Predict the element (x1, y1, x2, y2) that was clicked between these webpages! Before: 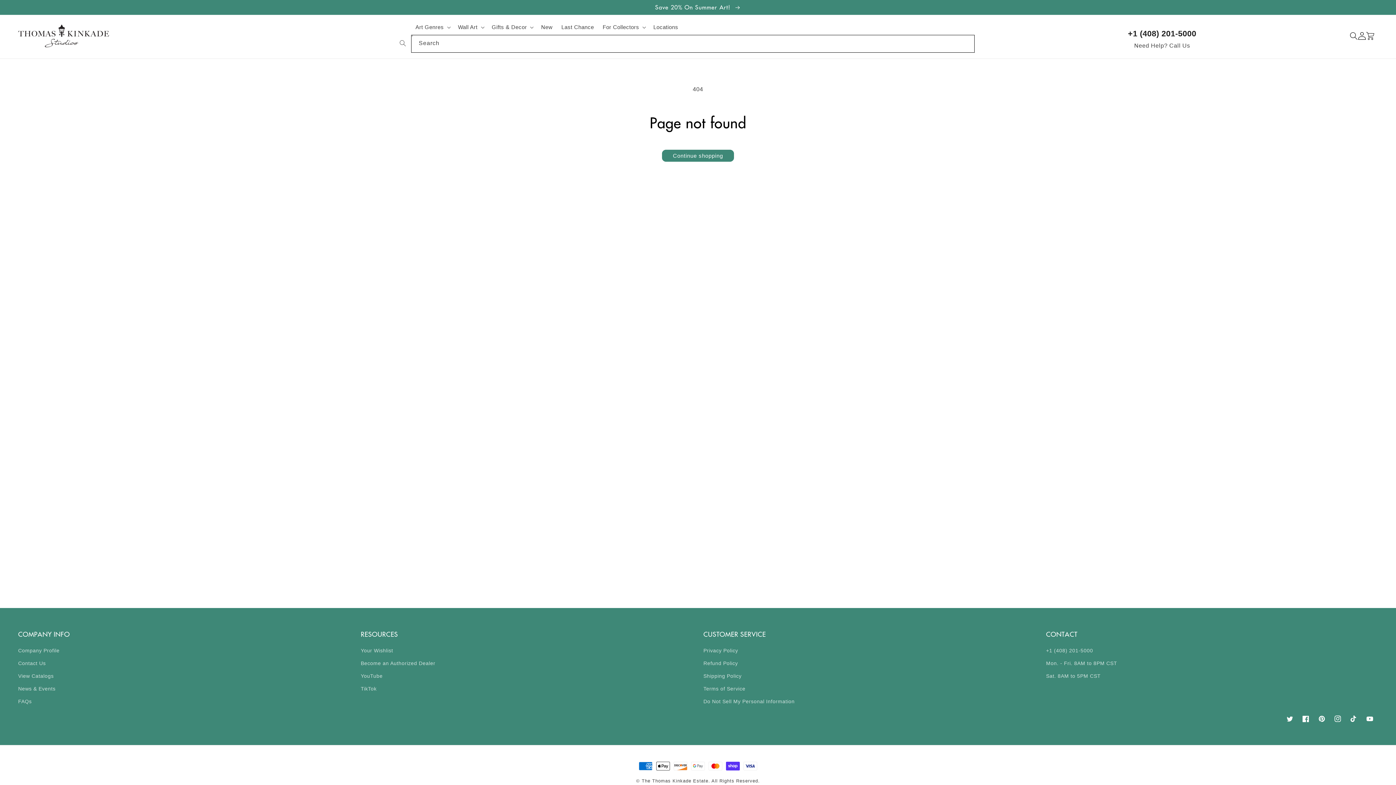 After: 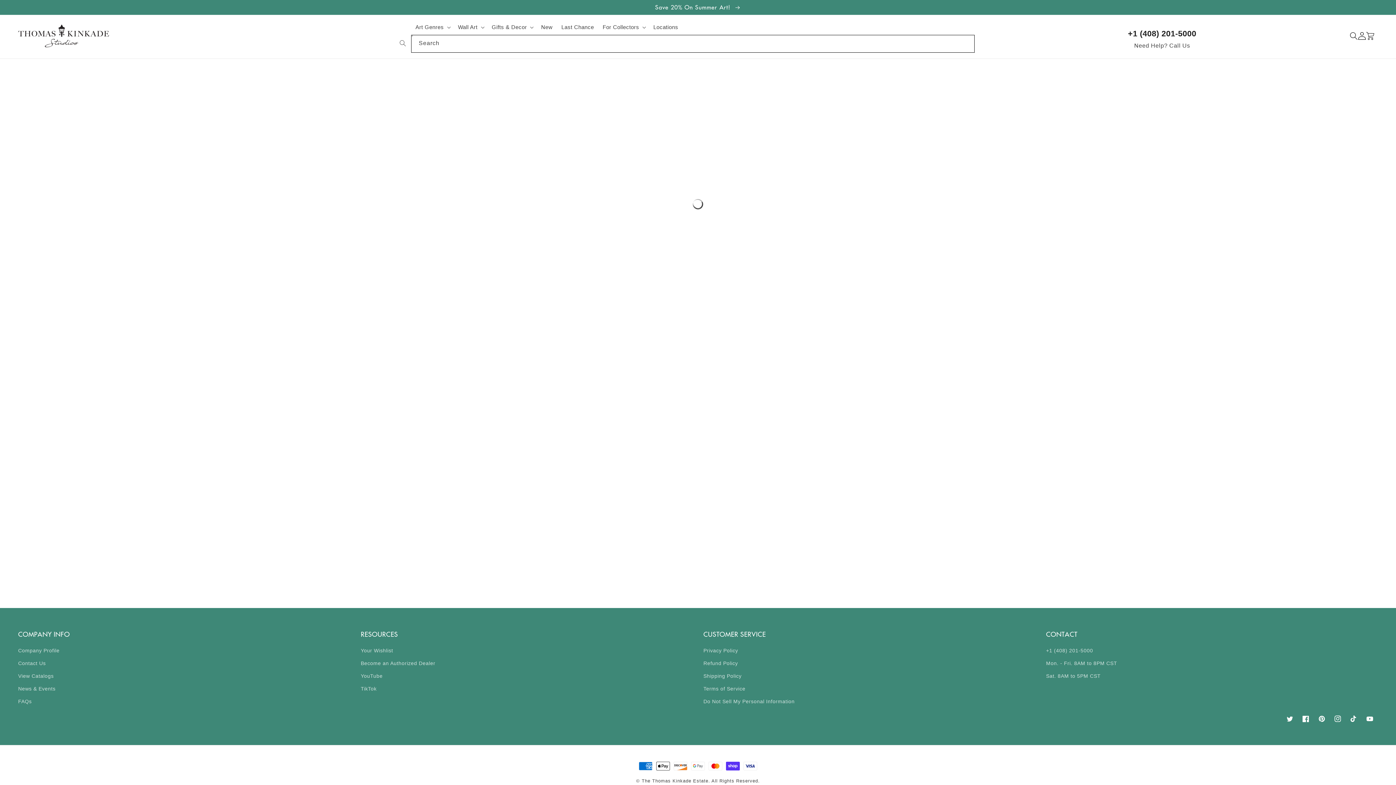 Action: bbox: (662, 149, 734, 161) label: Continue shopping